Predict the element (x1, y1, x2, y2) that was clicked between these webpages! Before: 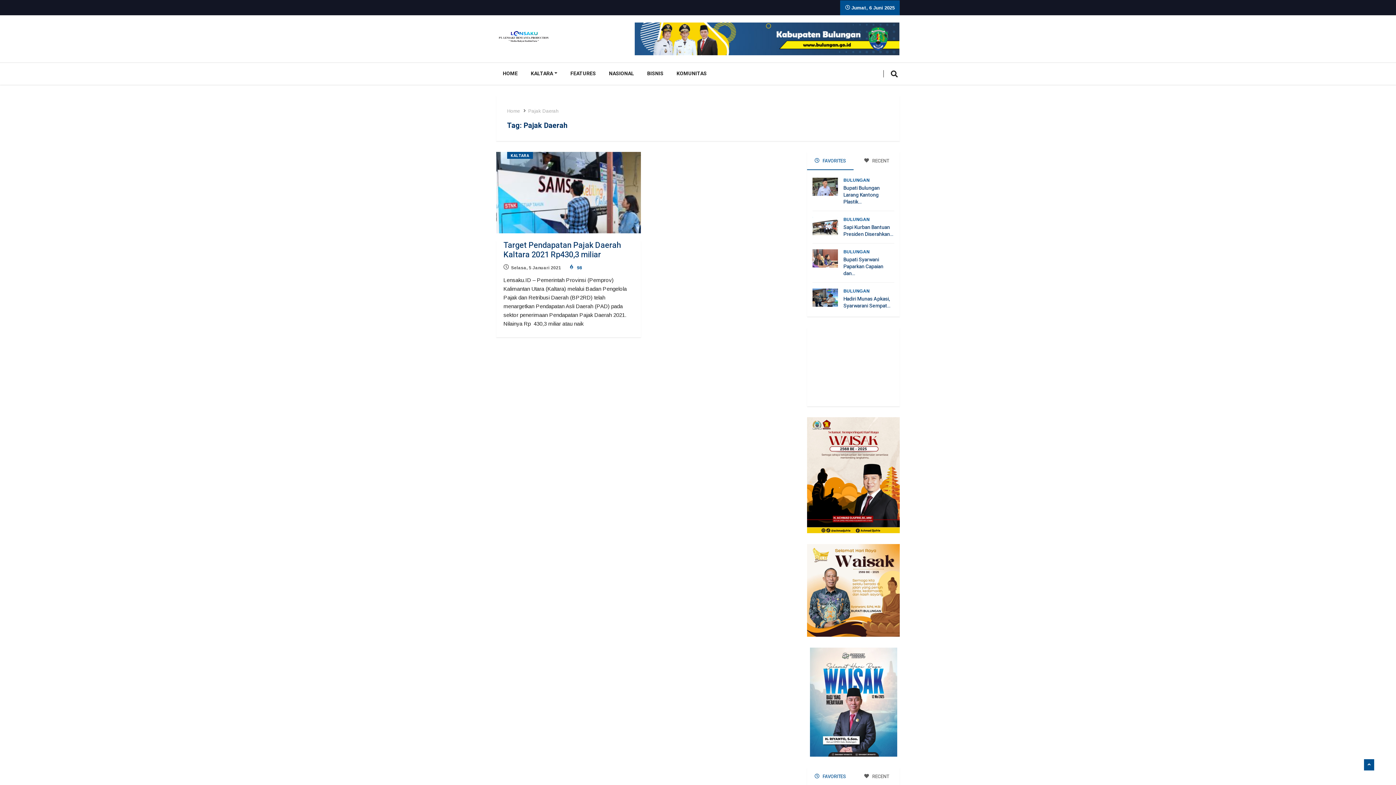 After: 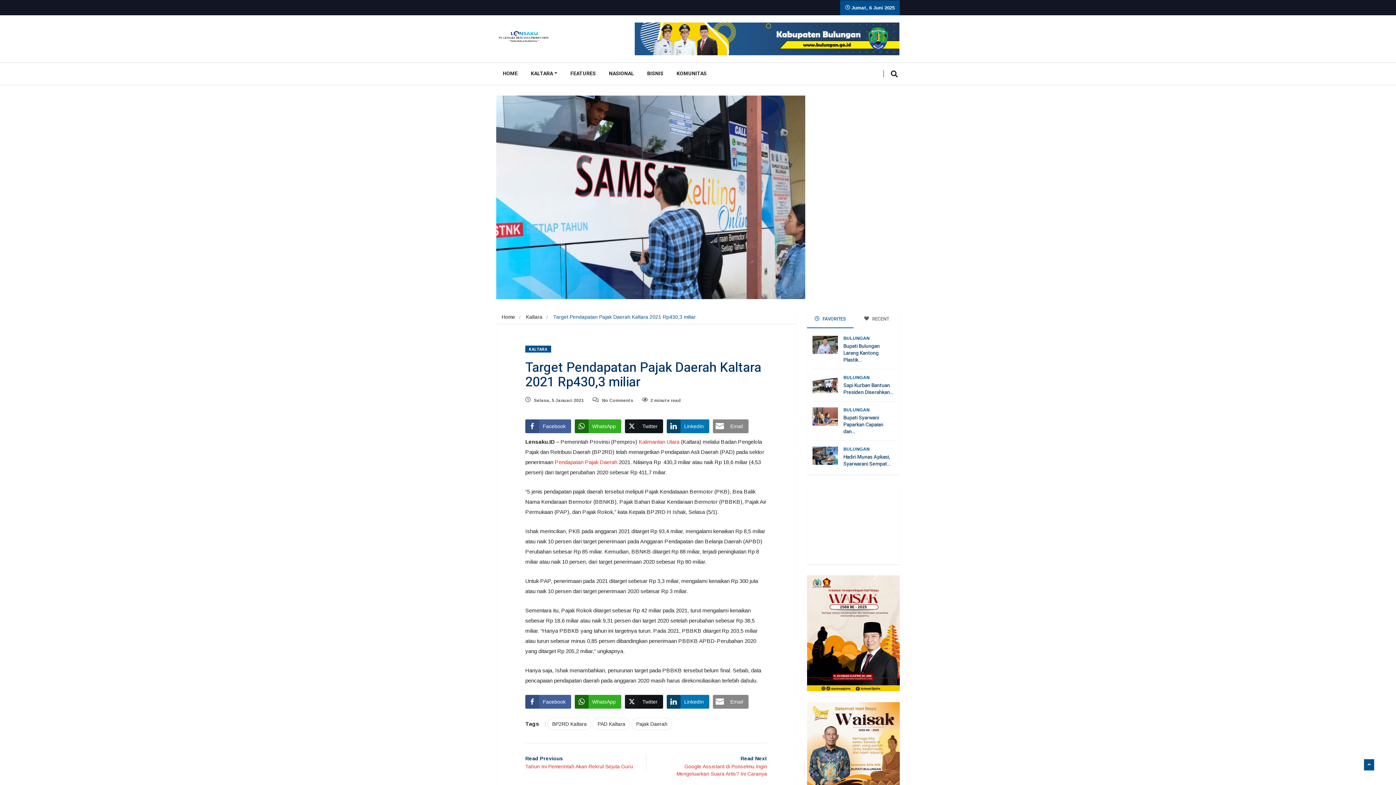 Action: bbox: (496, 189, 640, 195)